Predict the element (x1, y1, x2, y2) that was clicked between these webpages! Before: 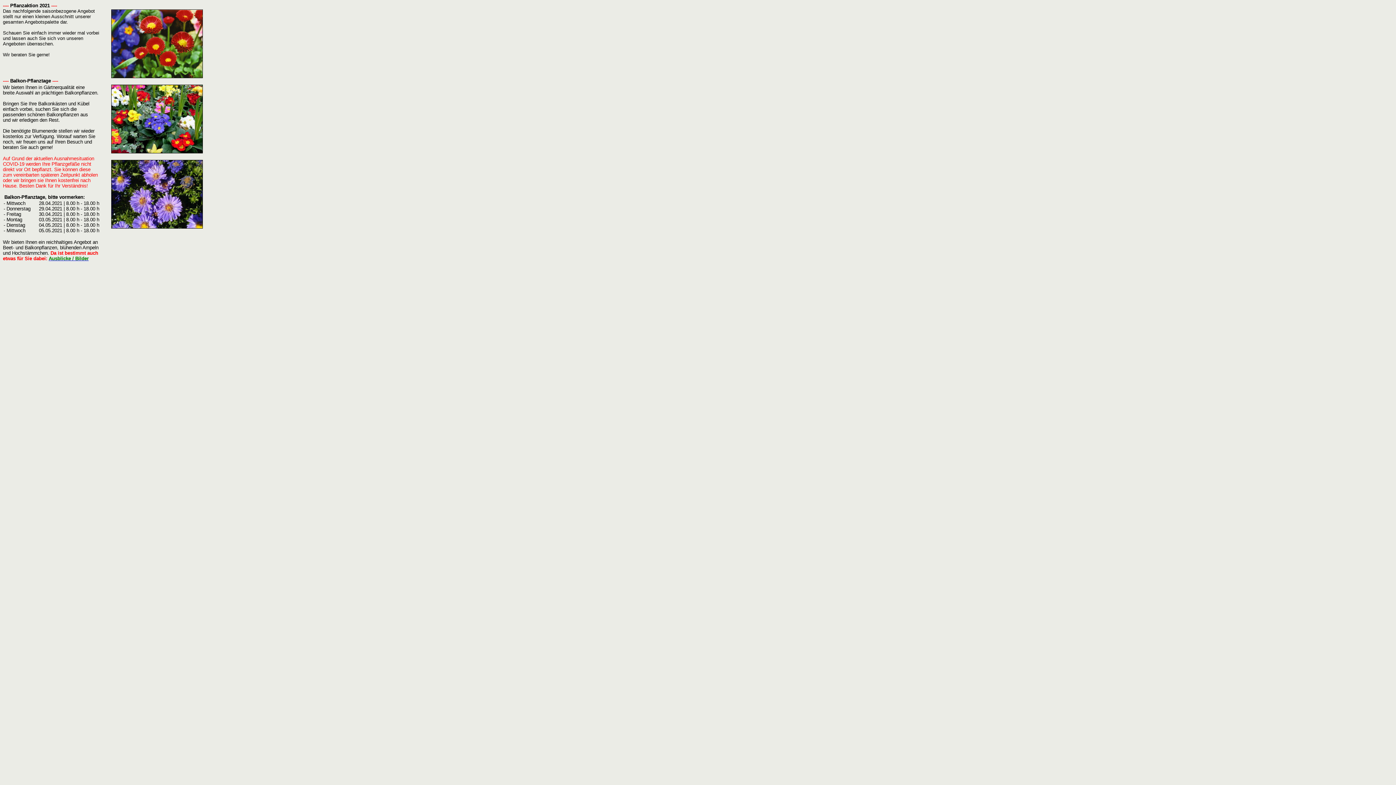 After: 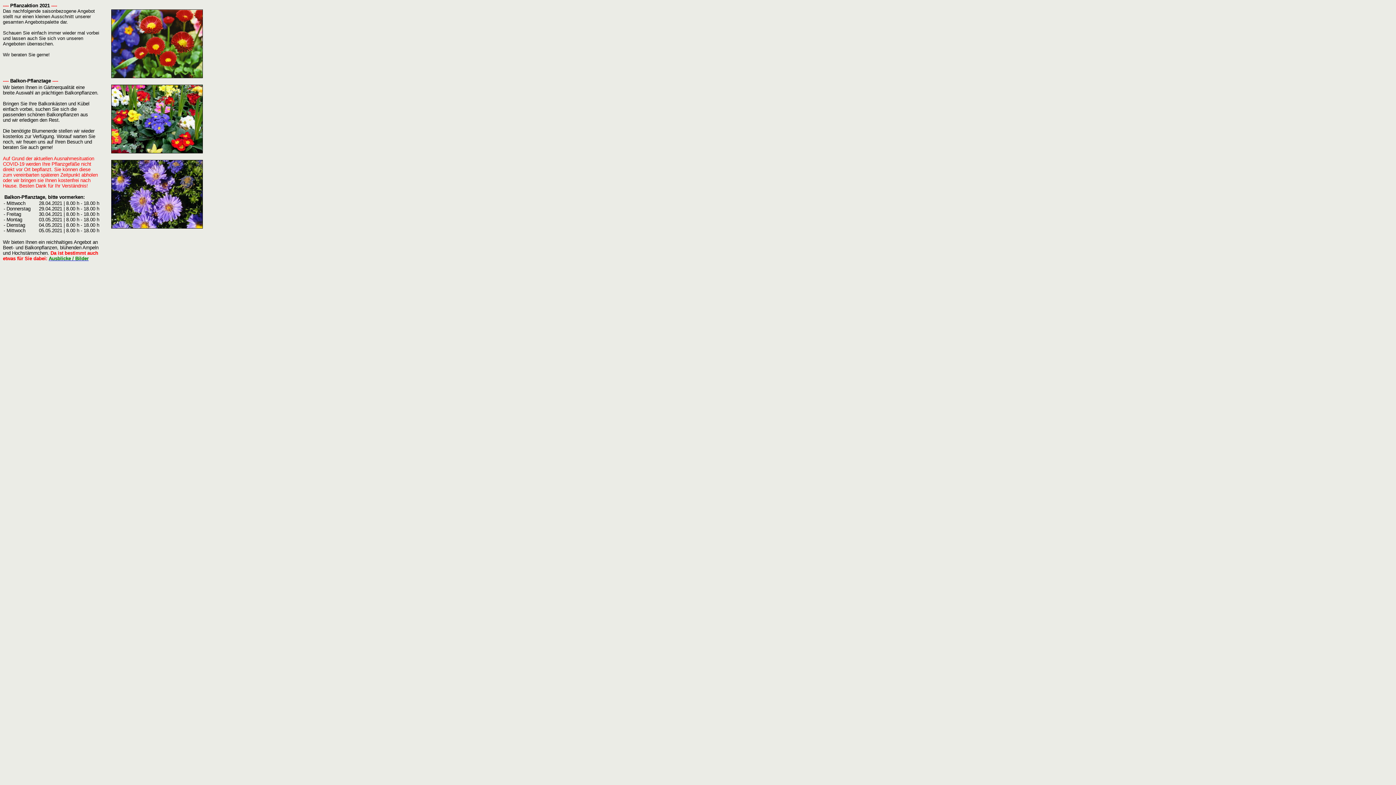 Action: bbox: (111, 73, 202, 79)